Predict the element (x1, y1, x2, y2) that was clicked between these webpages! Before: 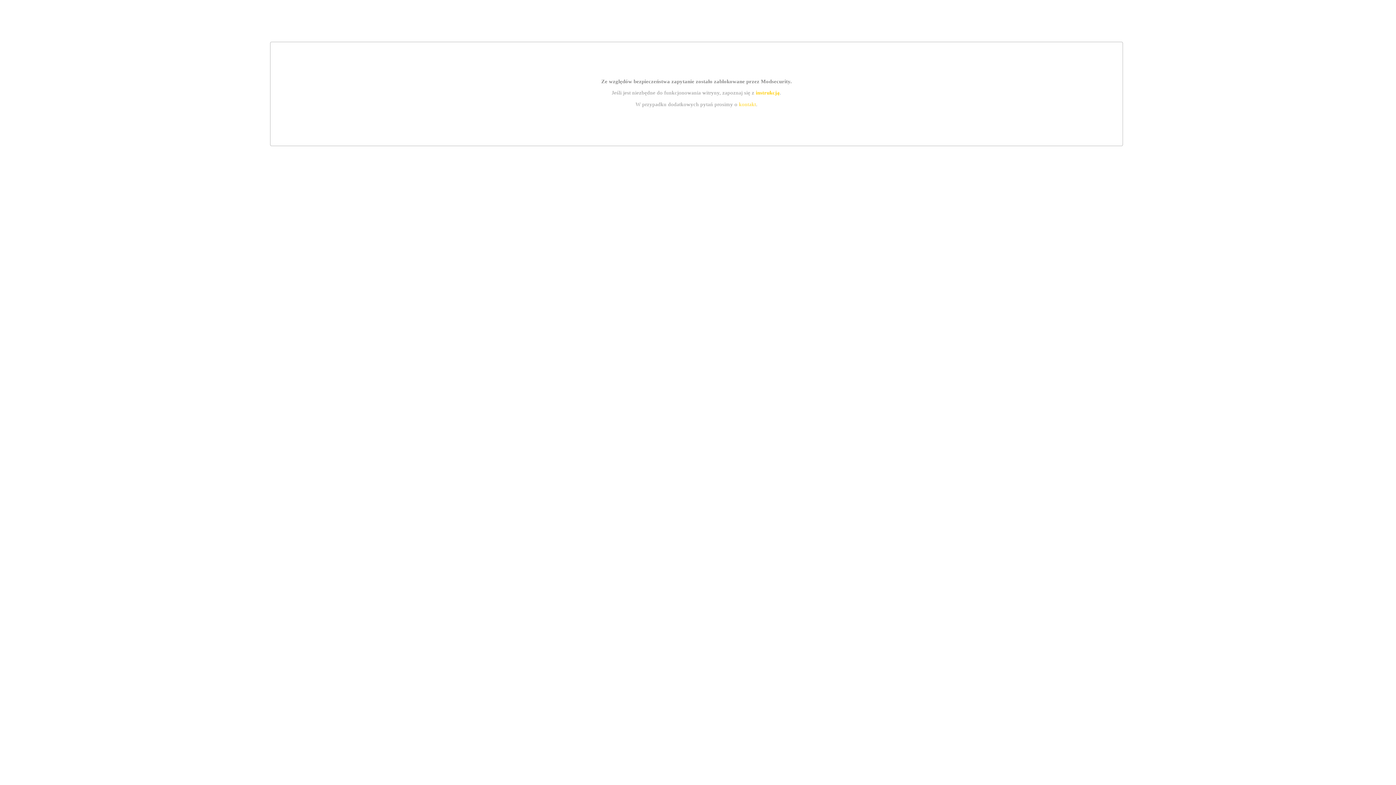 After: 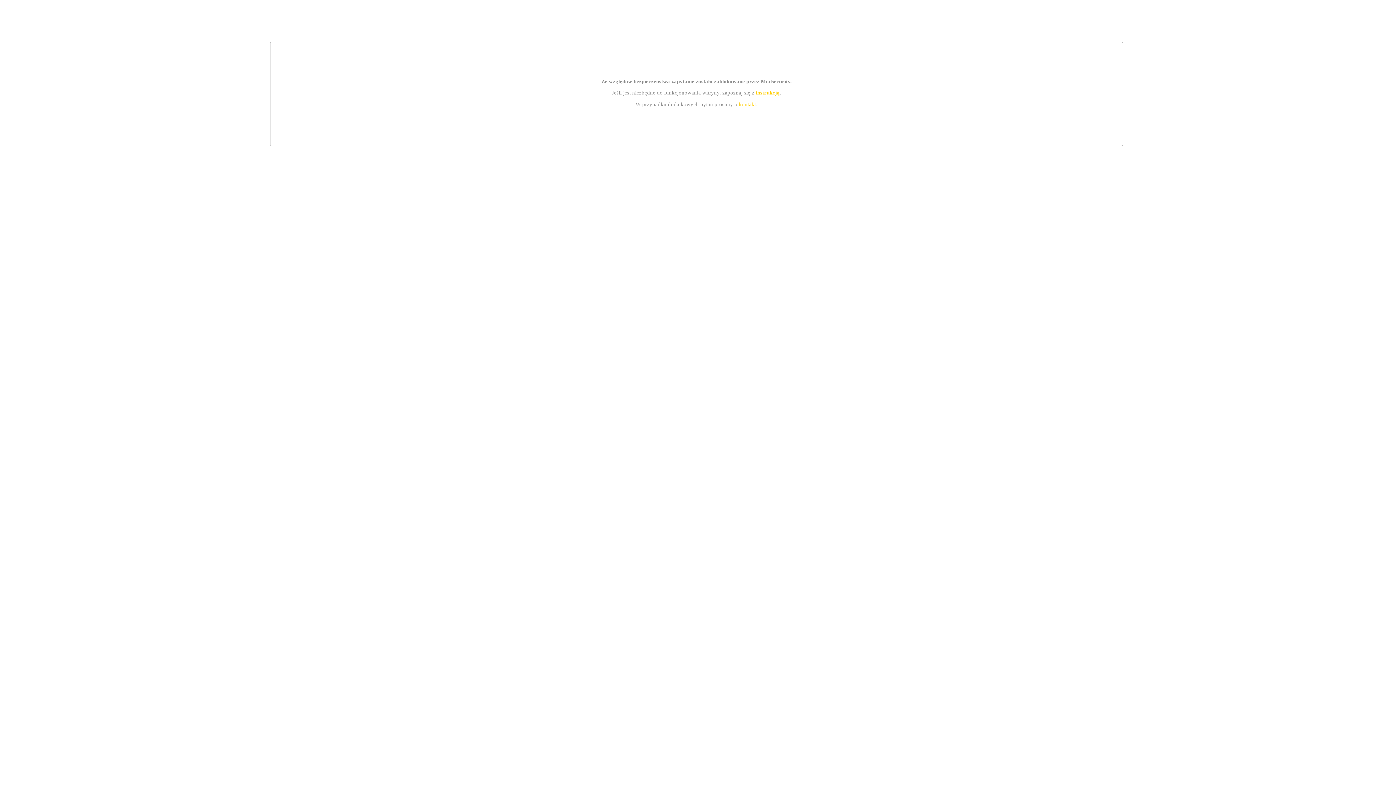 Action: bbox: (755, 89, 779, 95) label: instrukcją